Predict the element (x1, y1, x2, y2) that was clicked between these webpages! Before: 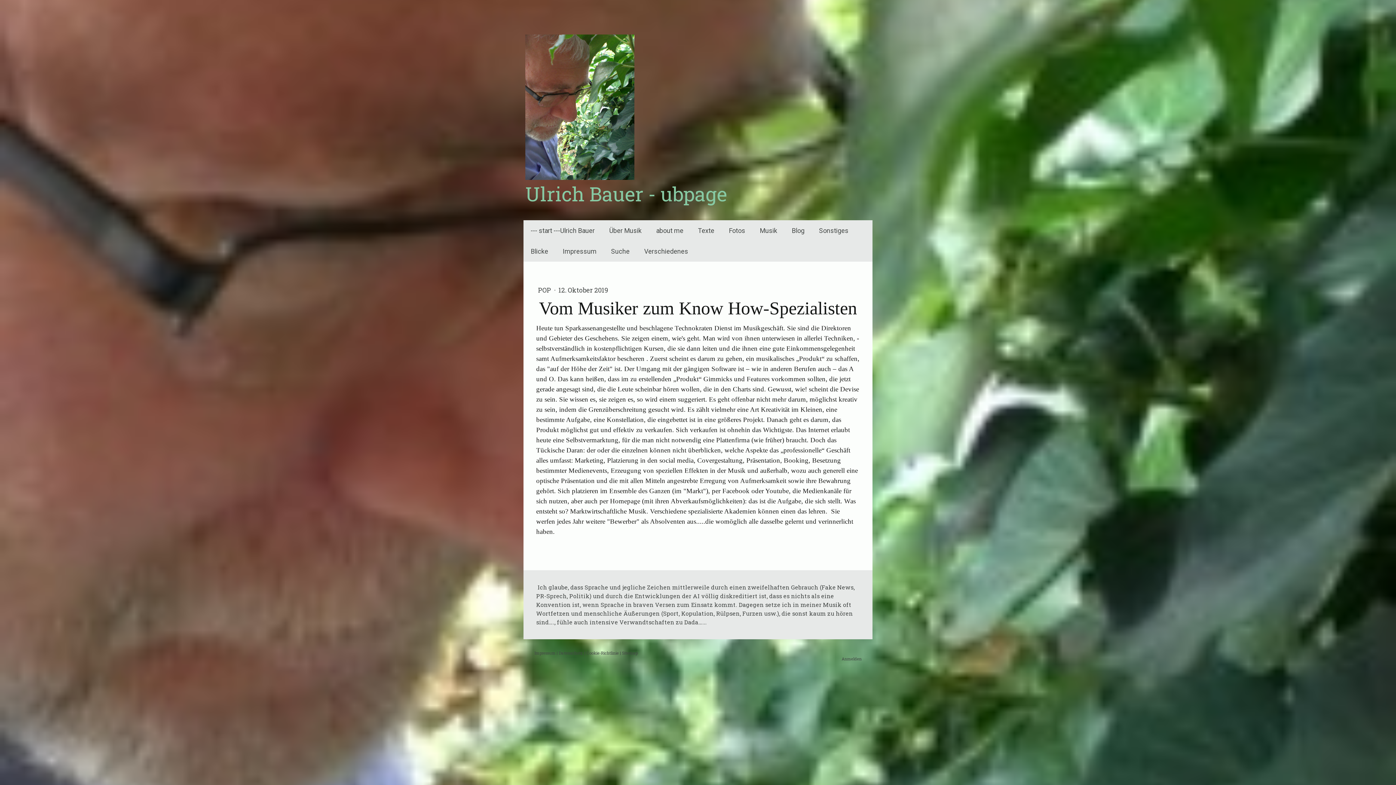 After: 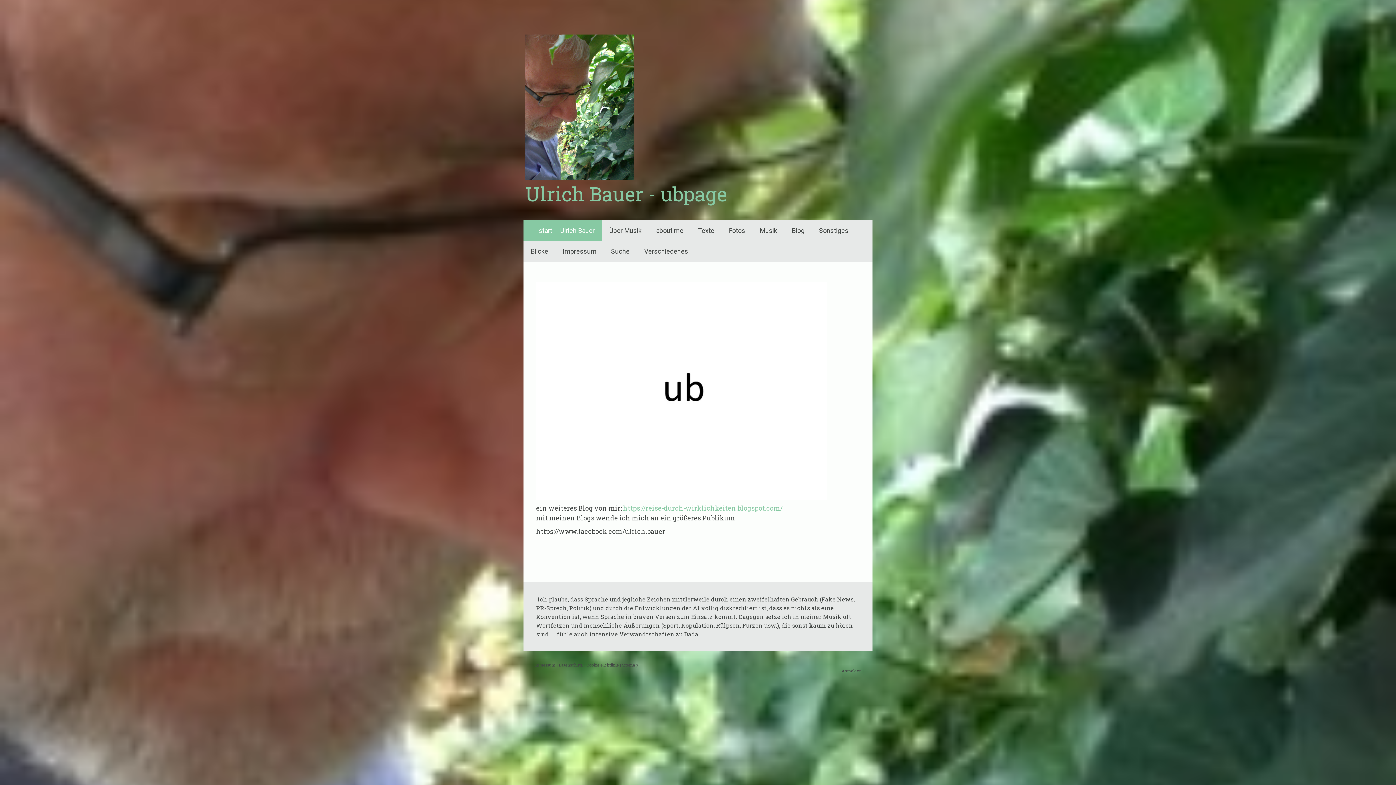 Action: bbox: (525, 34, 634, 43)